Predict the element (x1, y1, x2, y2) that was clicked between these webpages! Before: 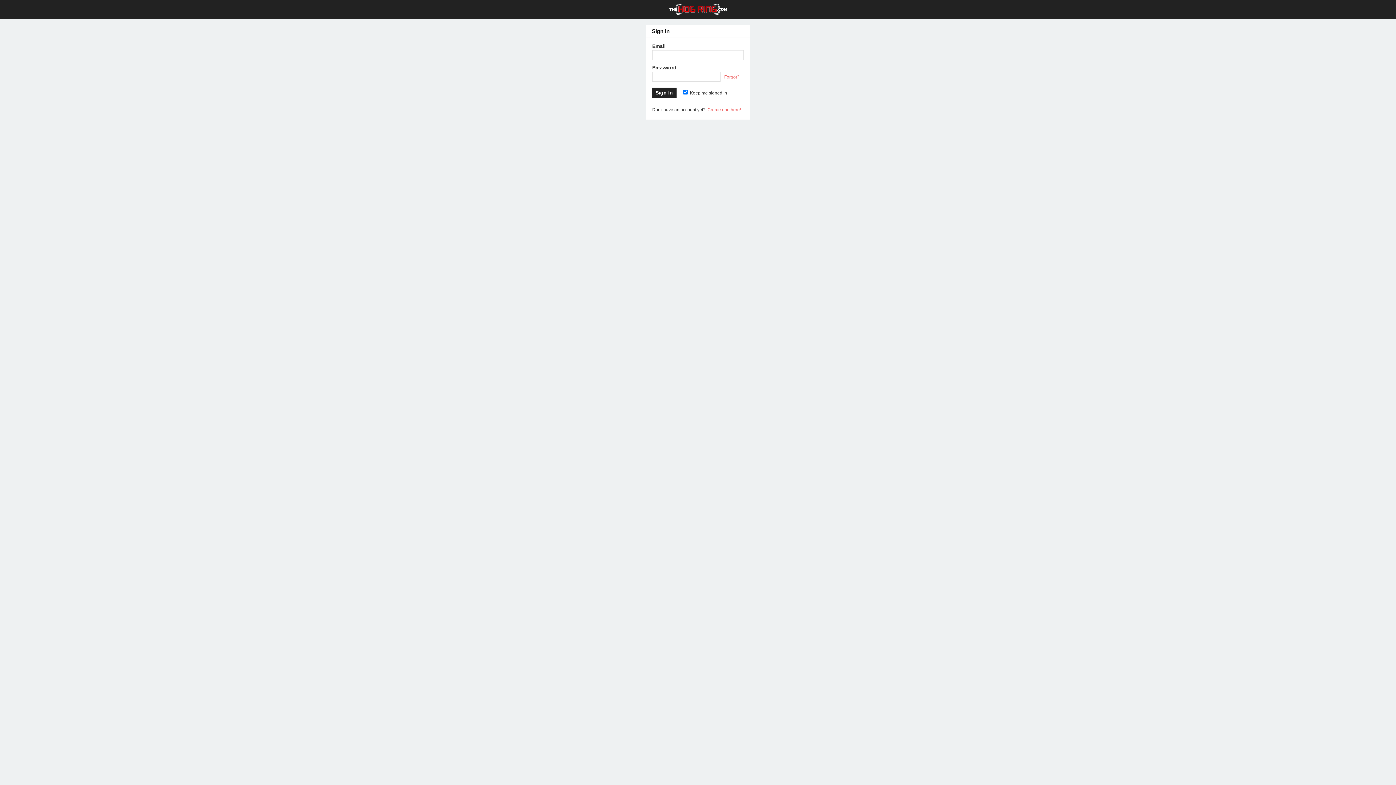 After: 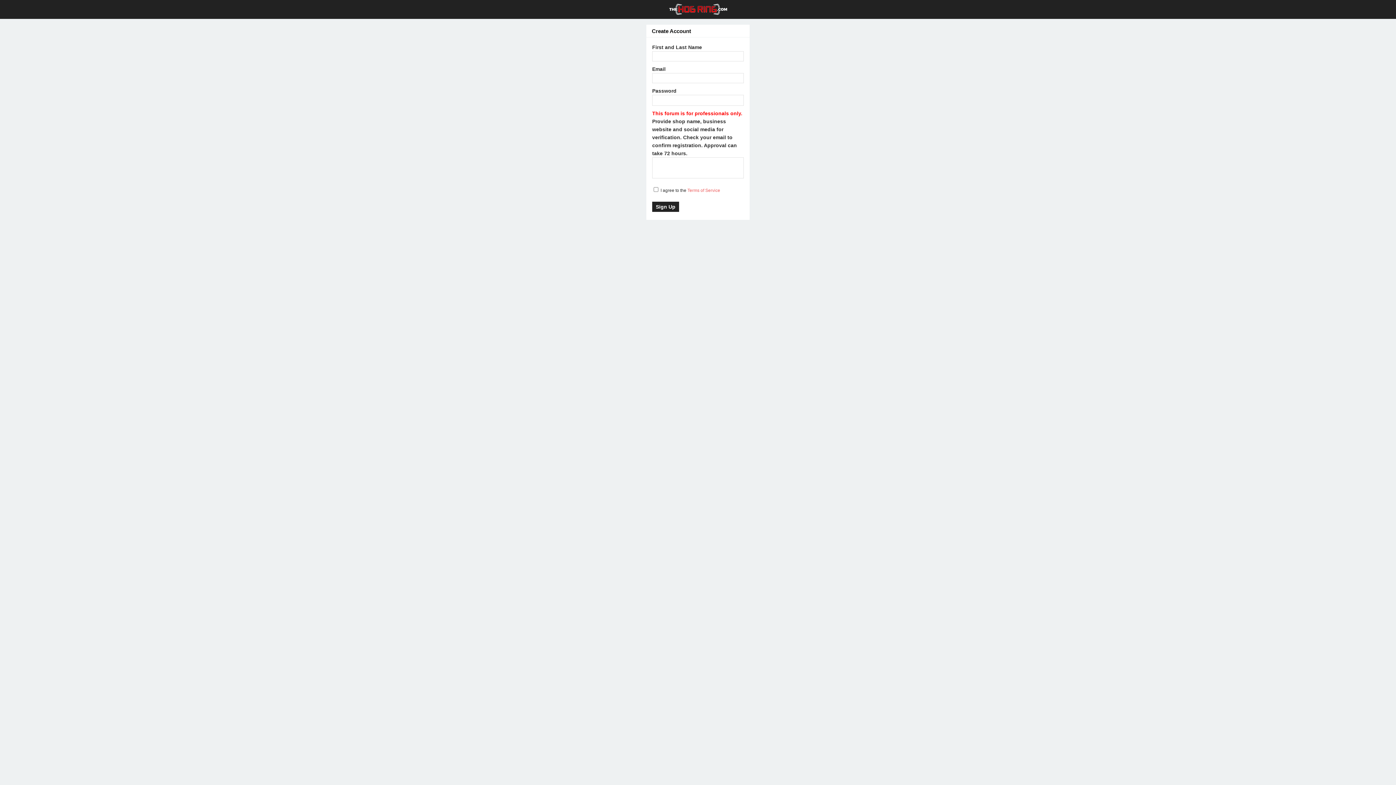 Action: label: Create one here! bbox: (706, 107, 741, 112)